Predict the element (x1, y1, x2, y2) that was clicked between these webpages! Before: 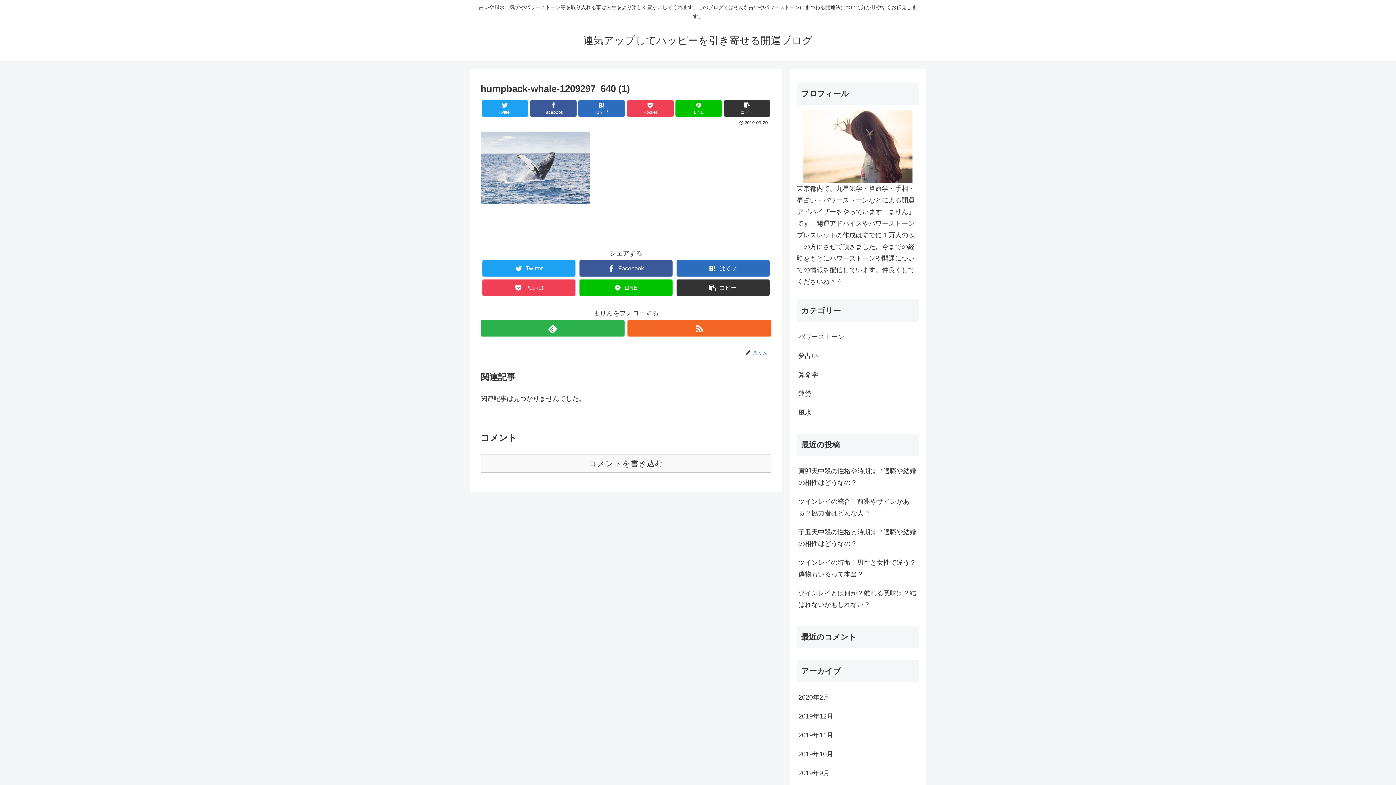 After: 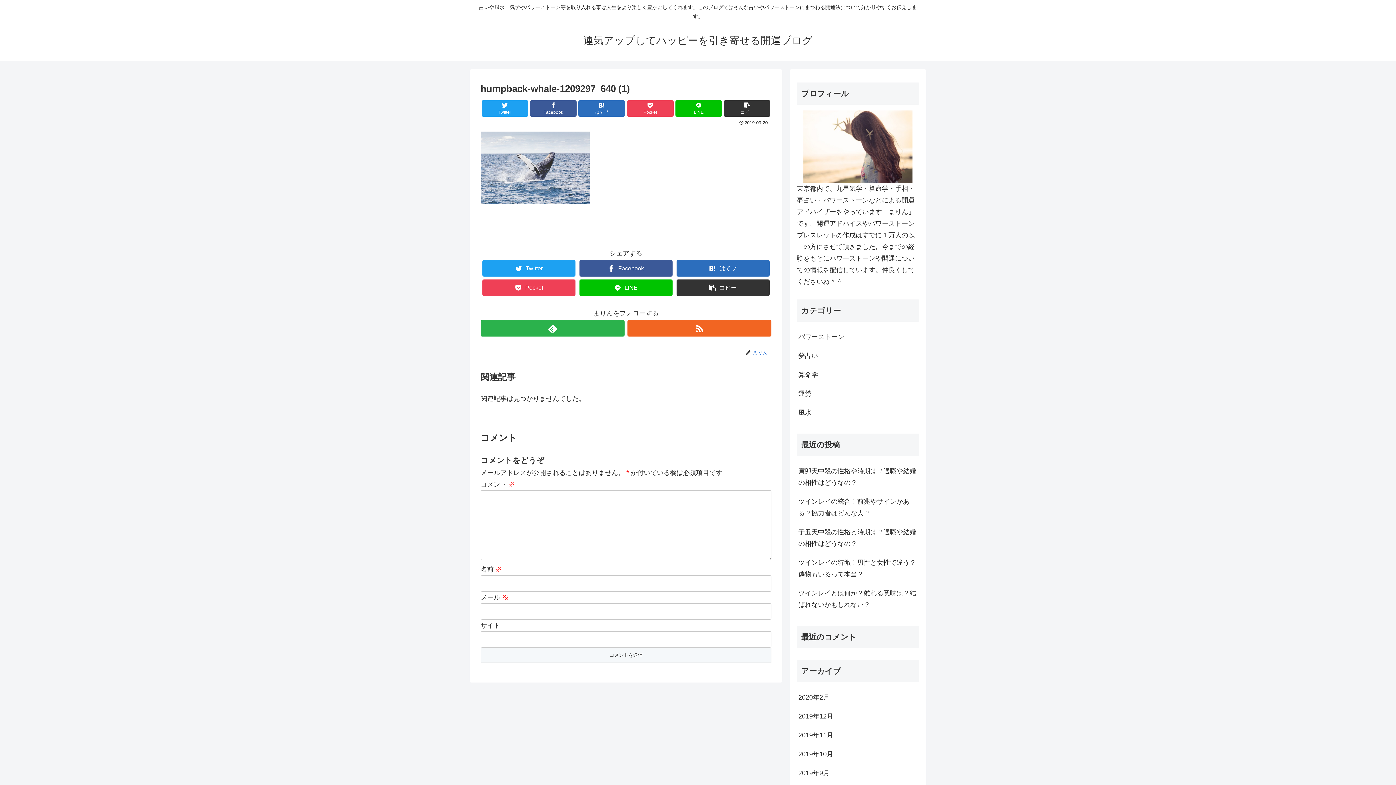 Action: bbox: (480, 454, 771, 473) label: コメントを書き込む